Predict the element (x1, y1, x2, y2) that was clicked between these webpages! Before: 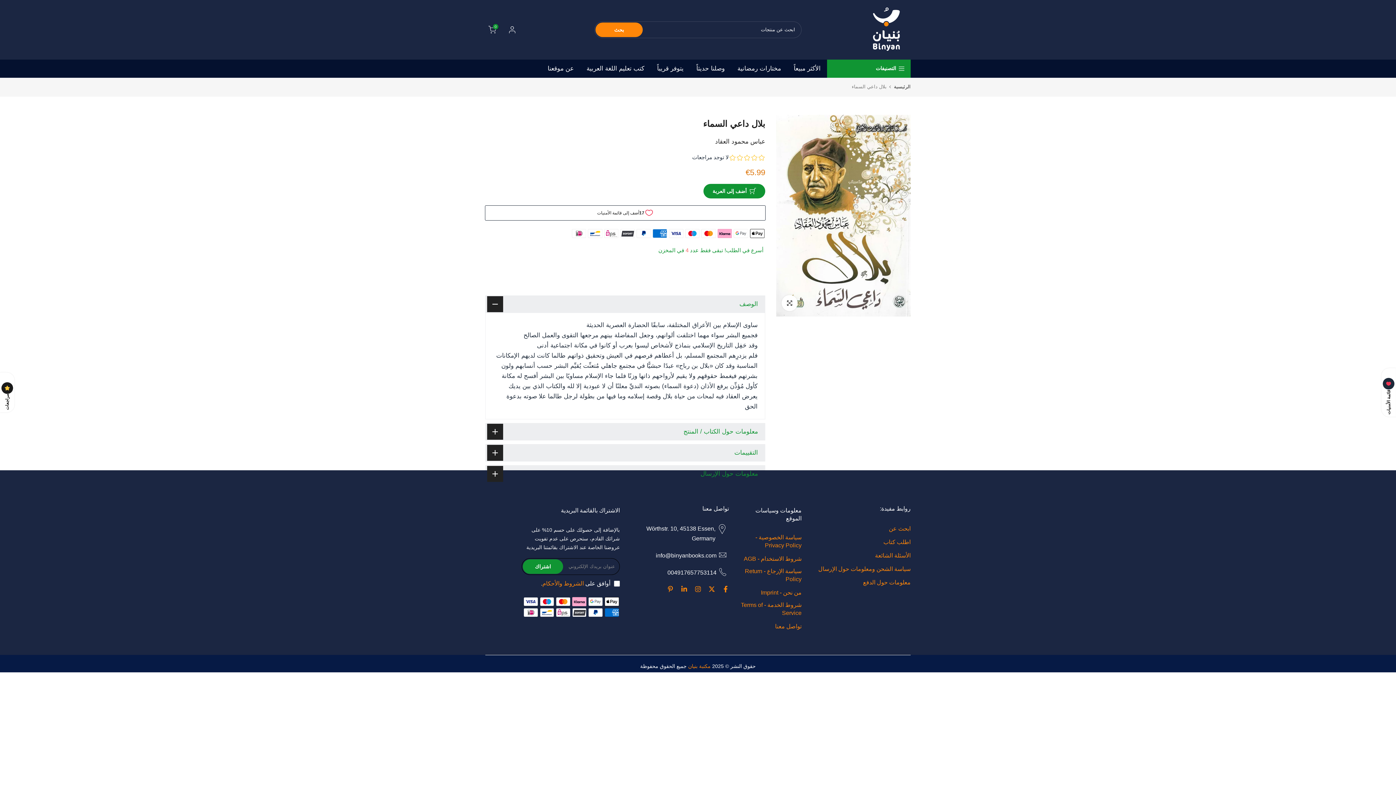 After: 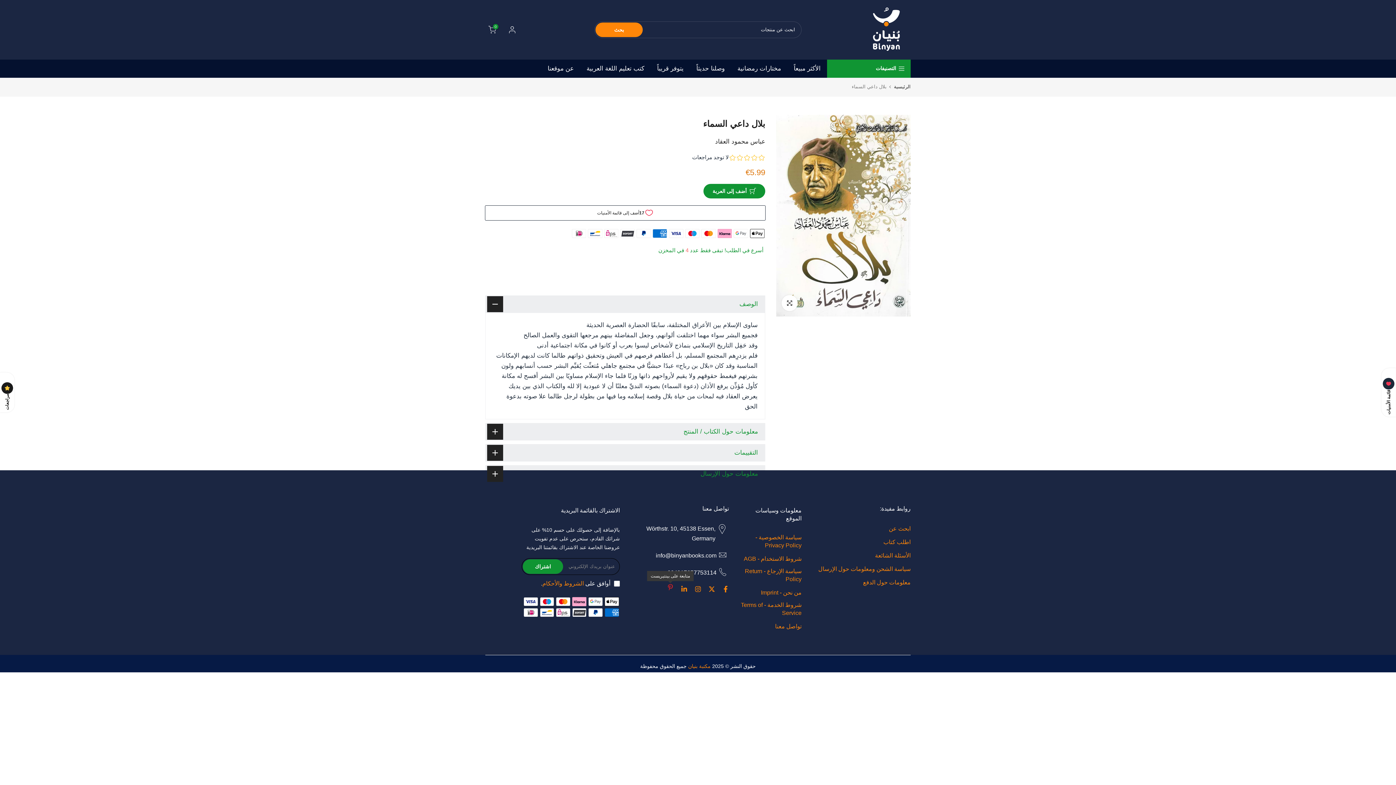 Action: bbox: (667, 584, 673, 593)